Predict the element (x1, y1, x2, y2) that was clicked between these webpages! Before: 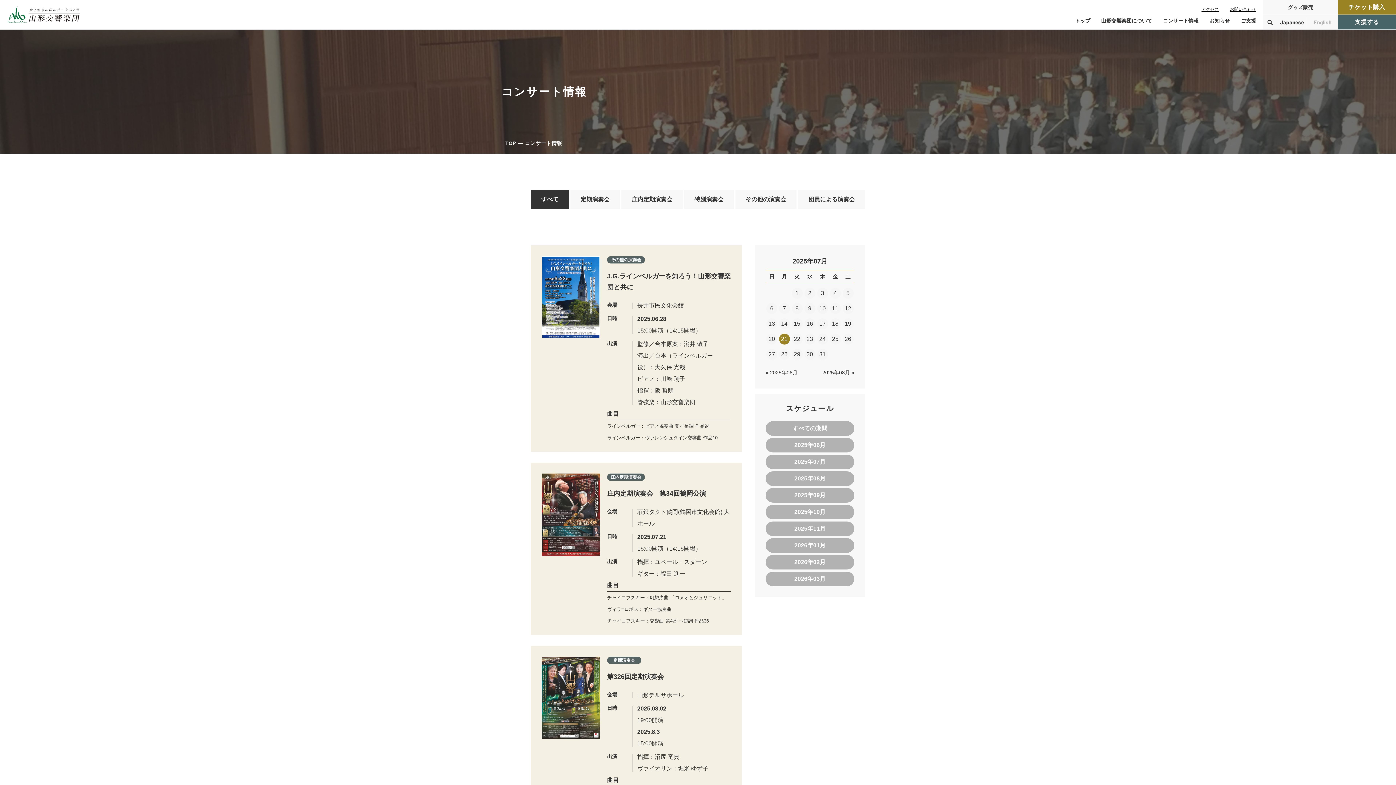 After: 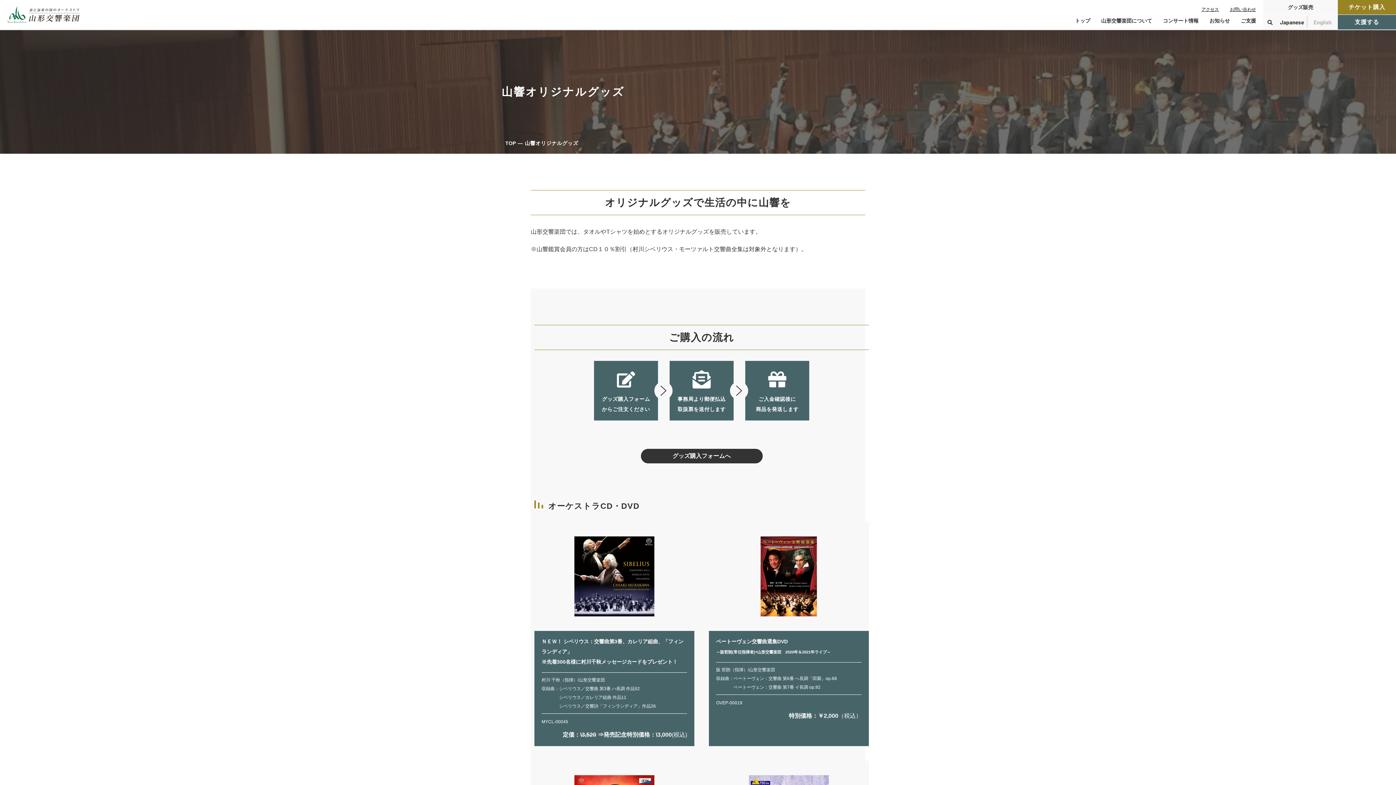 Action: bbox: (1263, 0, 1338, 14) label: グッズ販売